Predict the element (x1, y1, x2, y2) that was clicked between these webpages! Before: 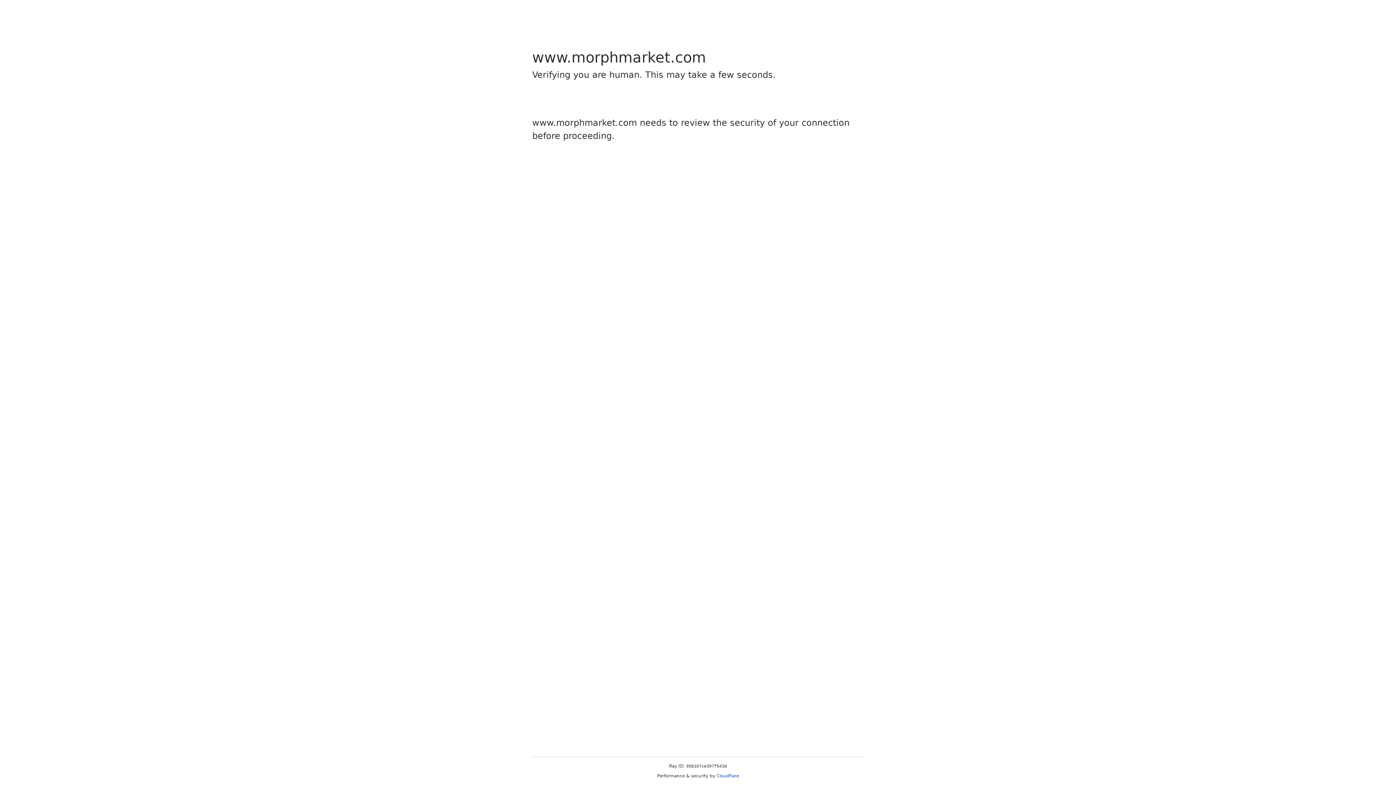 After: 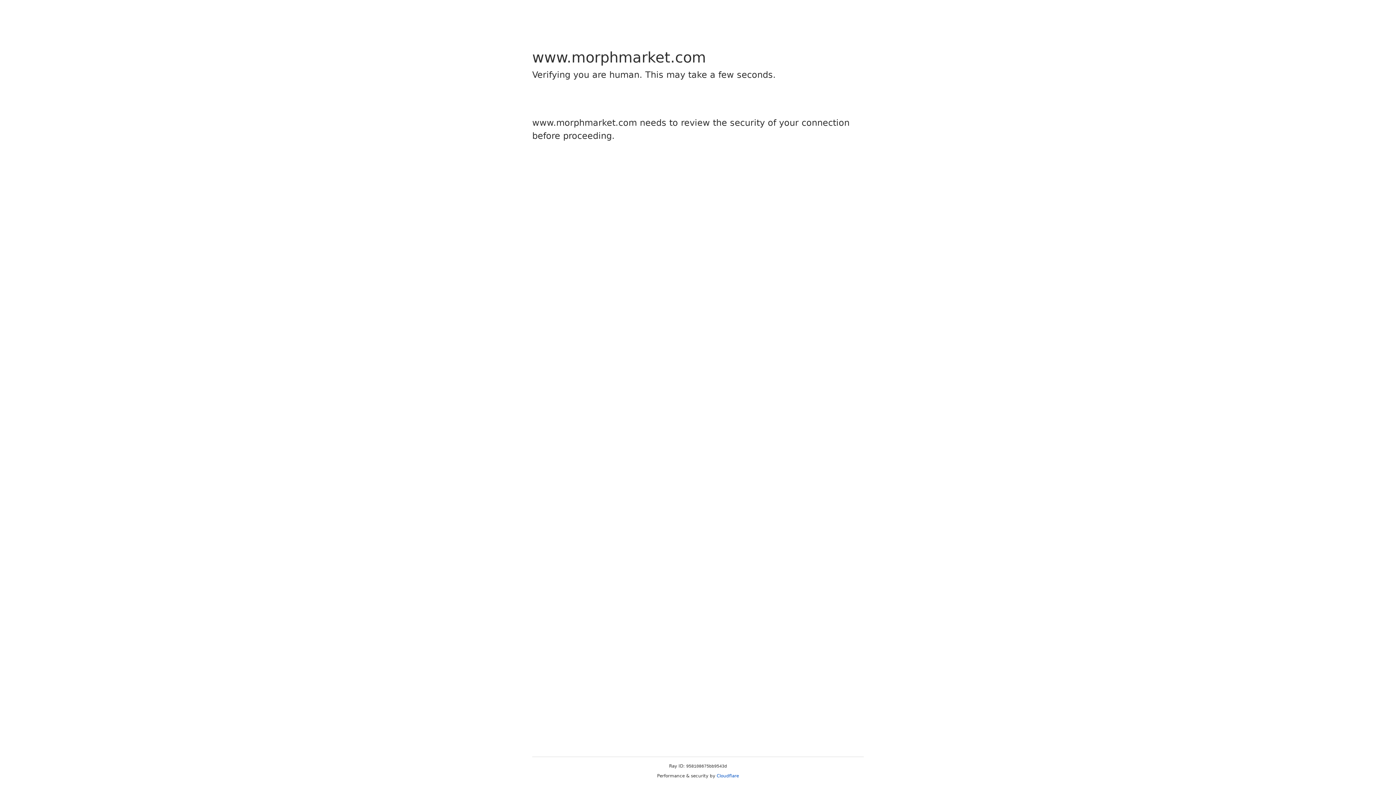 Action: label: Cloudflare bbox: (716, 773, 739, 778)